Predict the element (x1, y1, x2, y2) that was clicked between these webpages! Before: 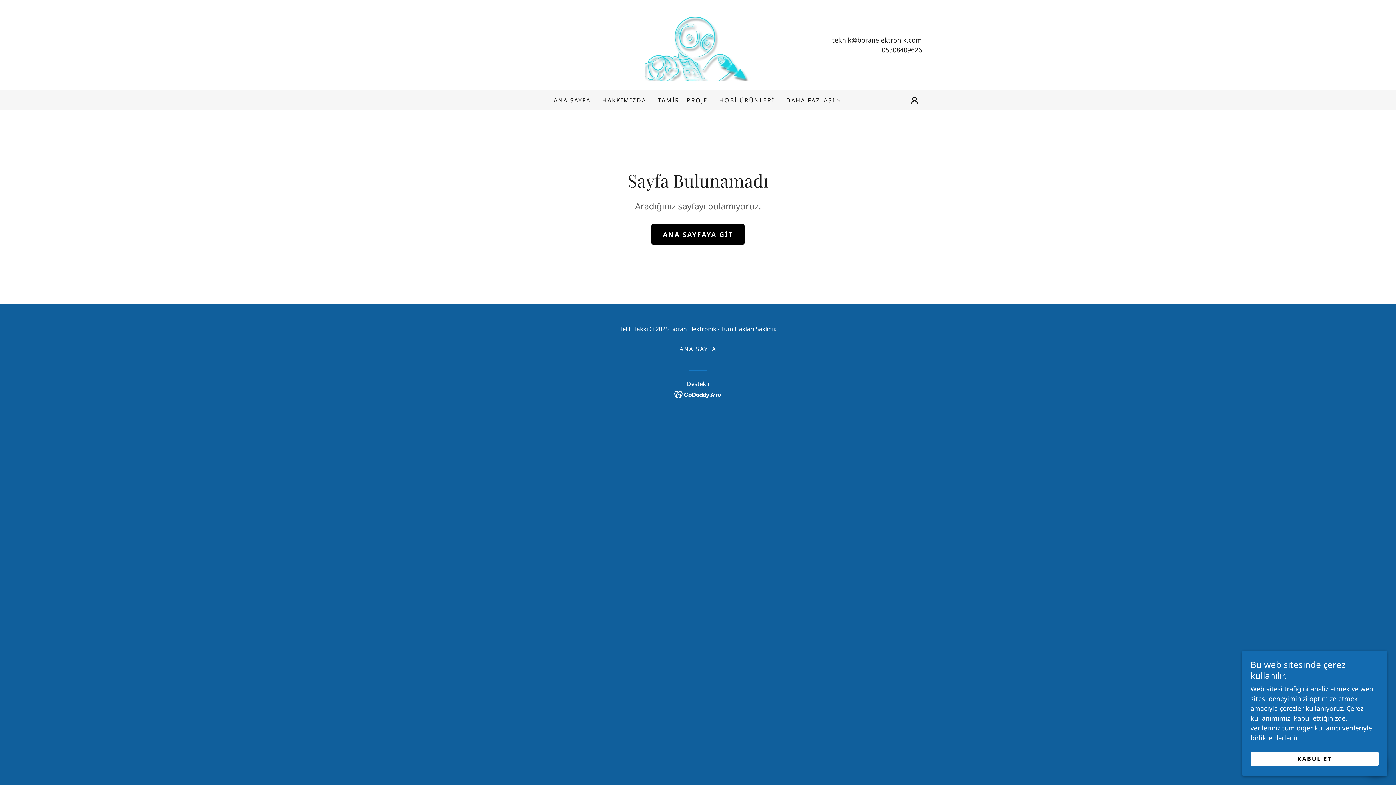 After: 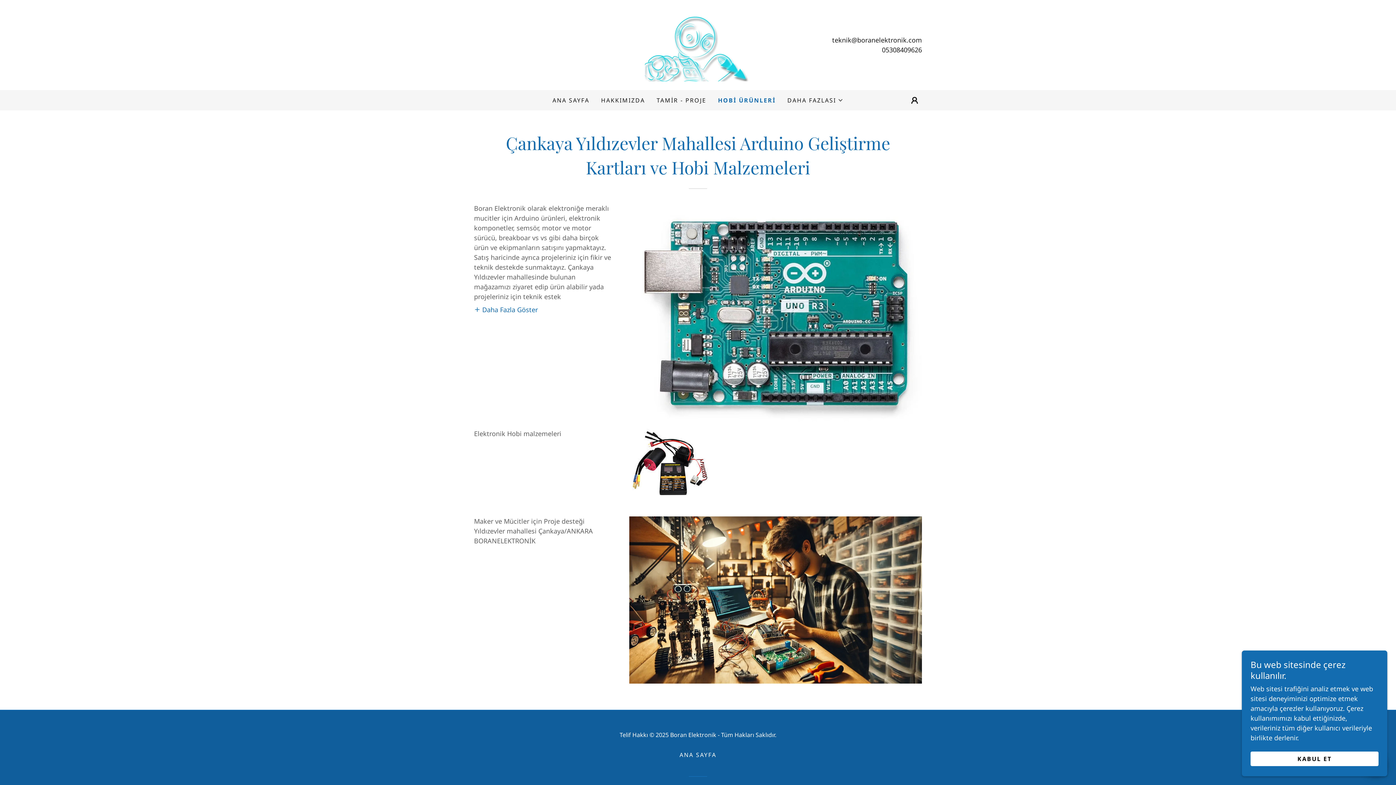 Action: label: HOBİ ÜRÜNLERİ bbox: (717, 93, 776, 106)